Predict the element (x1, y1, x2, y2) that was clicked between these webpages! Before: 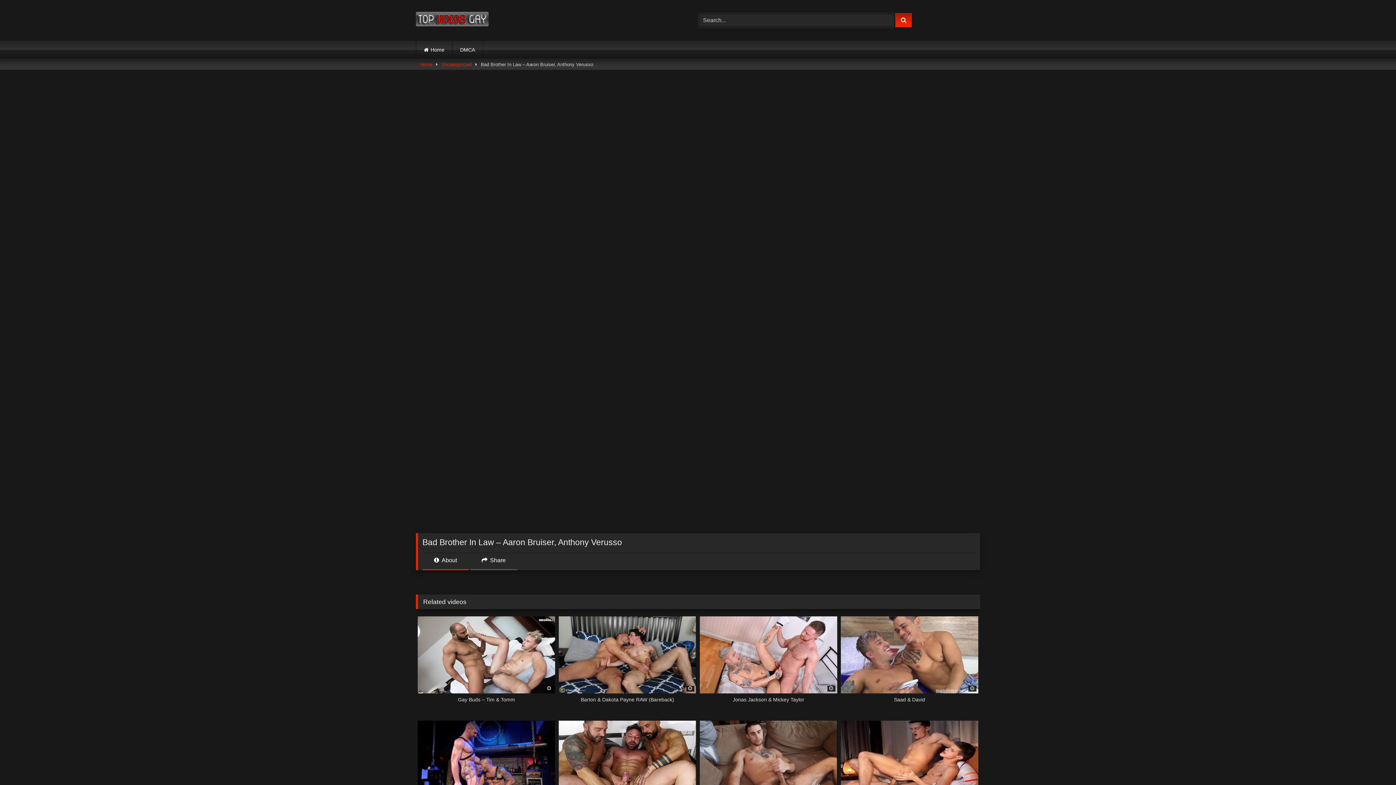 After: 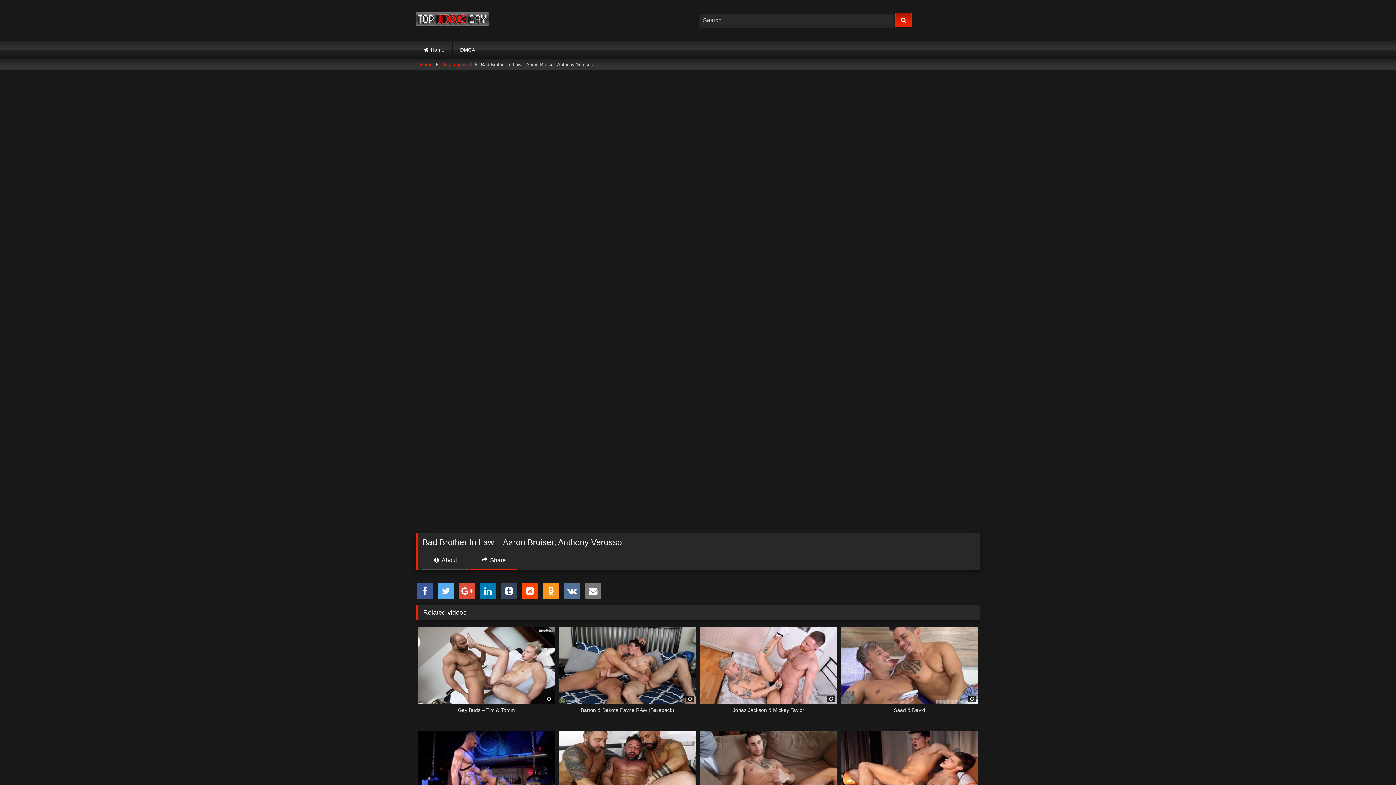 Action: label:  Share bbox: (470, 556, 517, 570)